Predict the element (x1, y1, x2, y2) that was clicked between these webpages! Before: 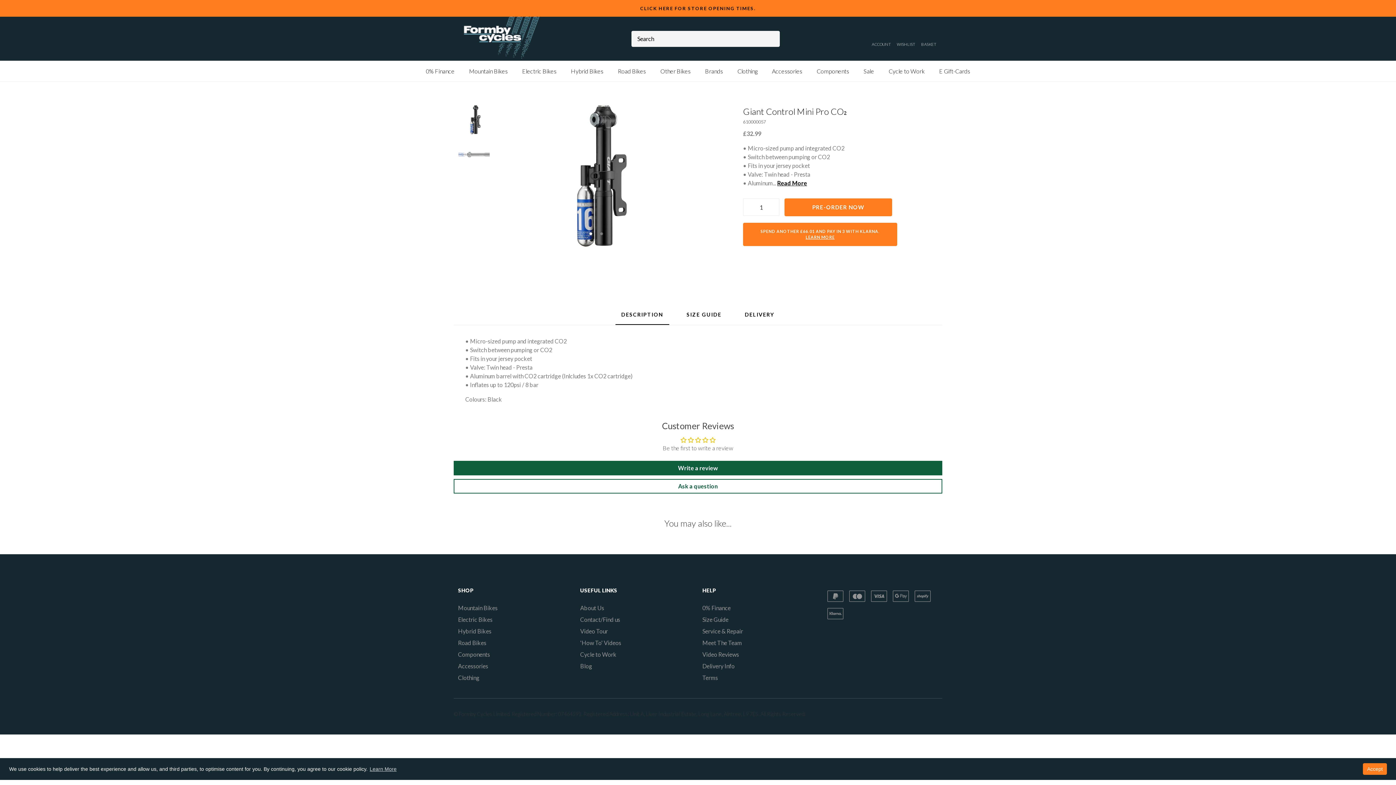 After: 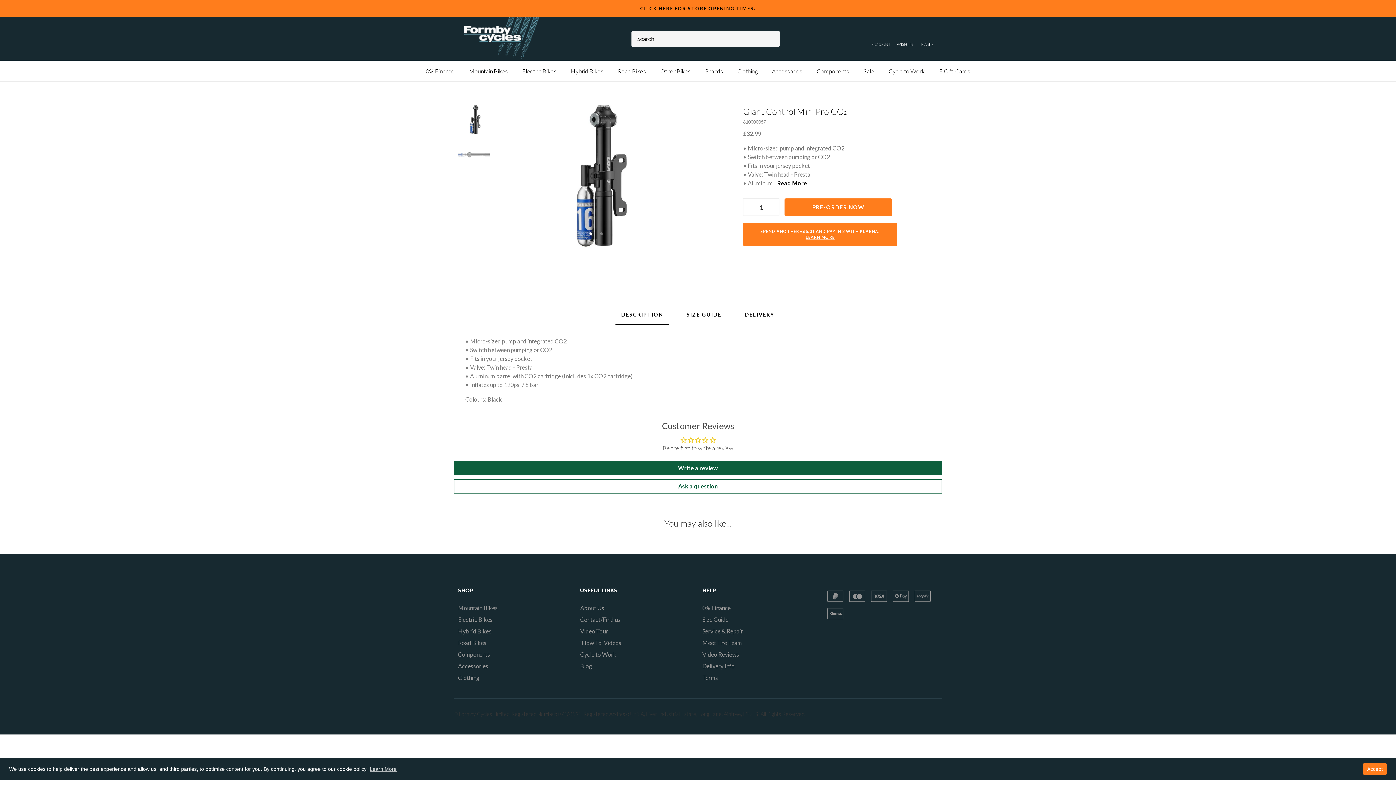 Action: bbox: (458, 104, 489, 135)